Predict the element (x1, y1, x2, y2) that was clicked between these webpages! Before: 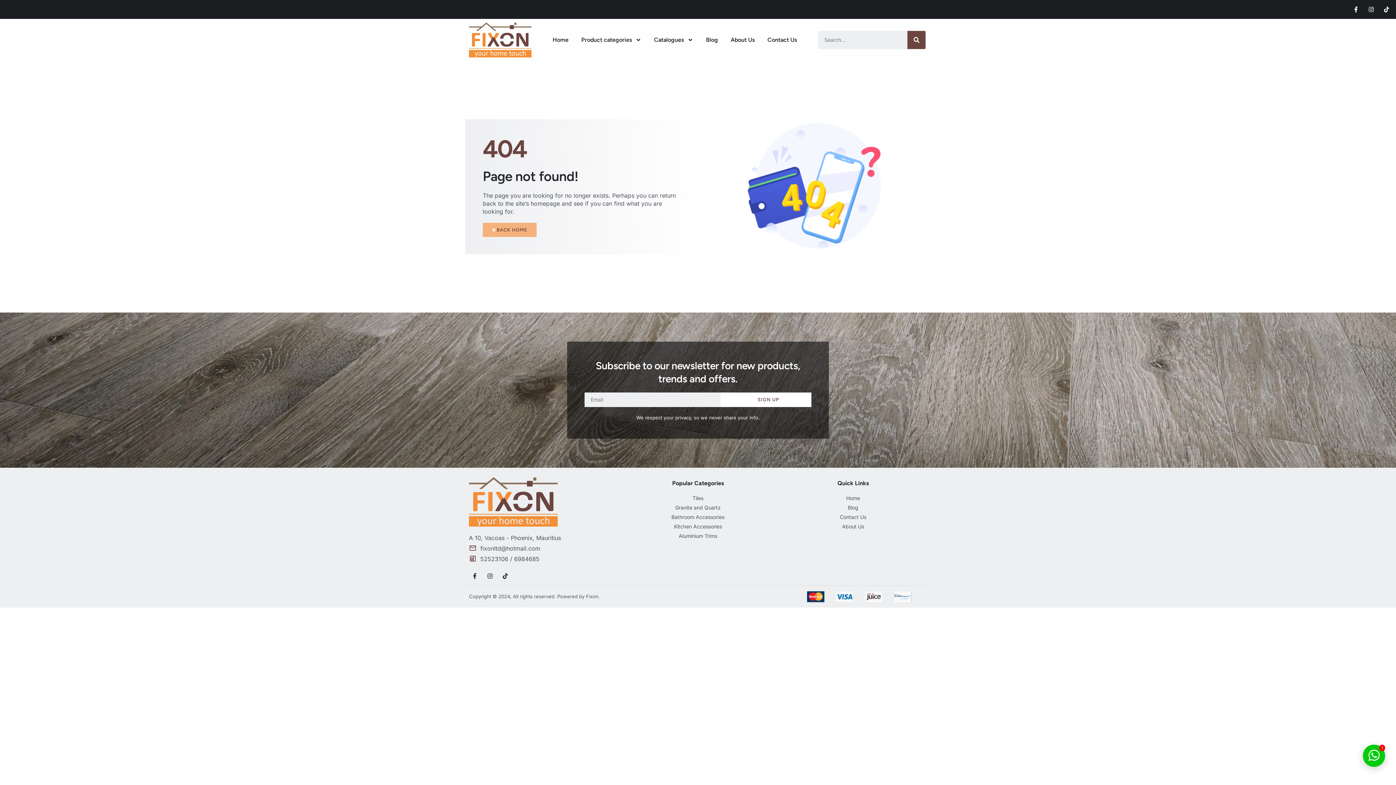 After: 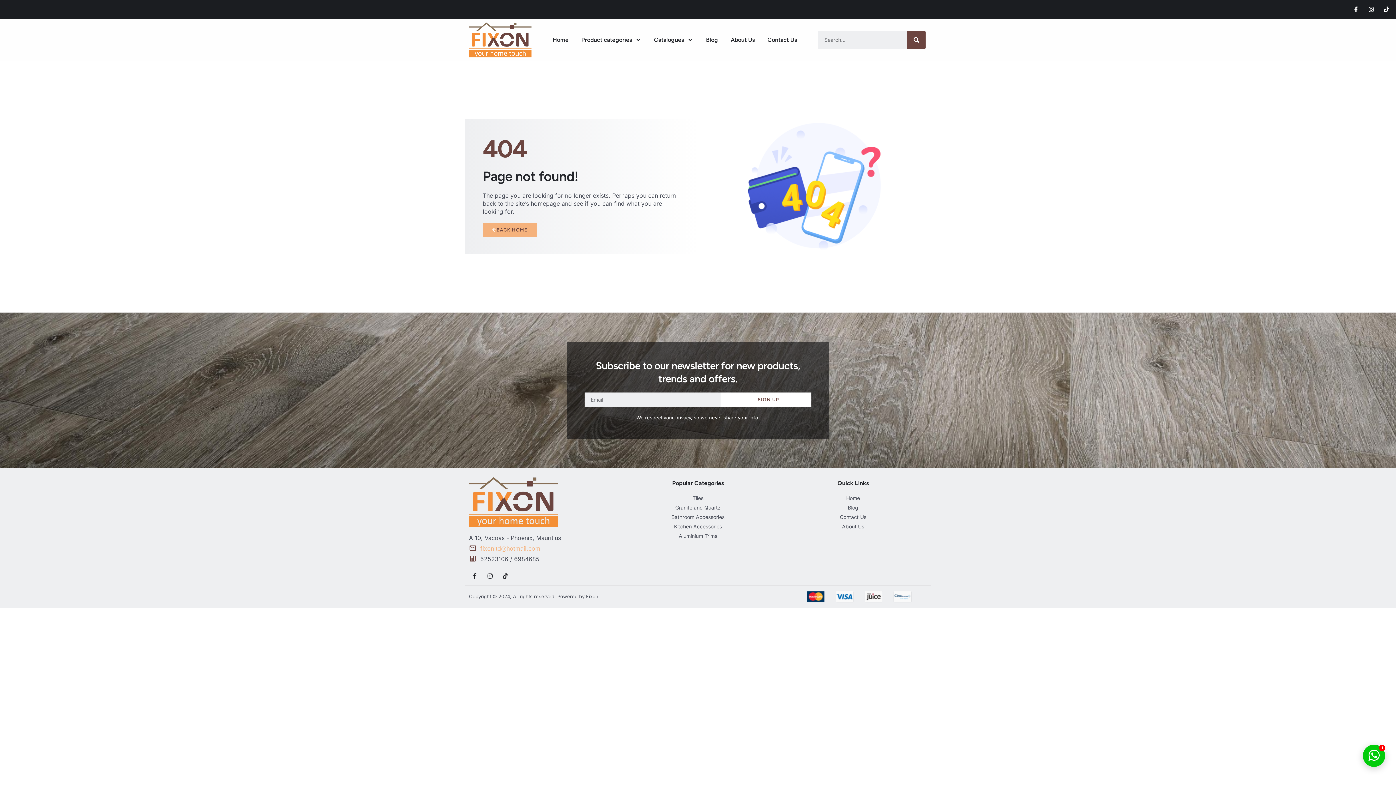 Action: bbox: (469, 544, 616, 552) label: fixonltd@hotmail.com